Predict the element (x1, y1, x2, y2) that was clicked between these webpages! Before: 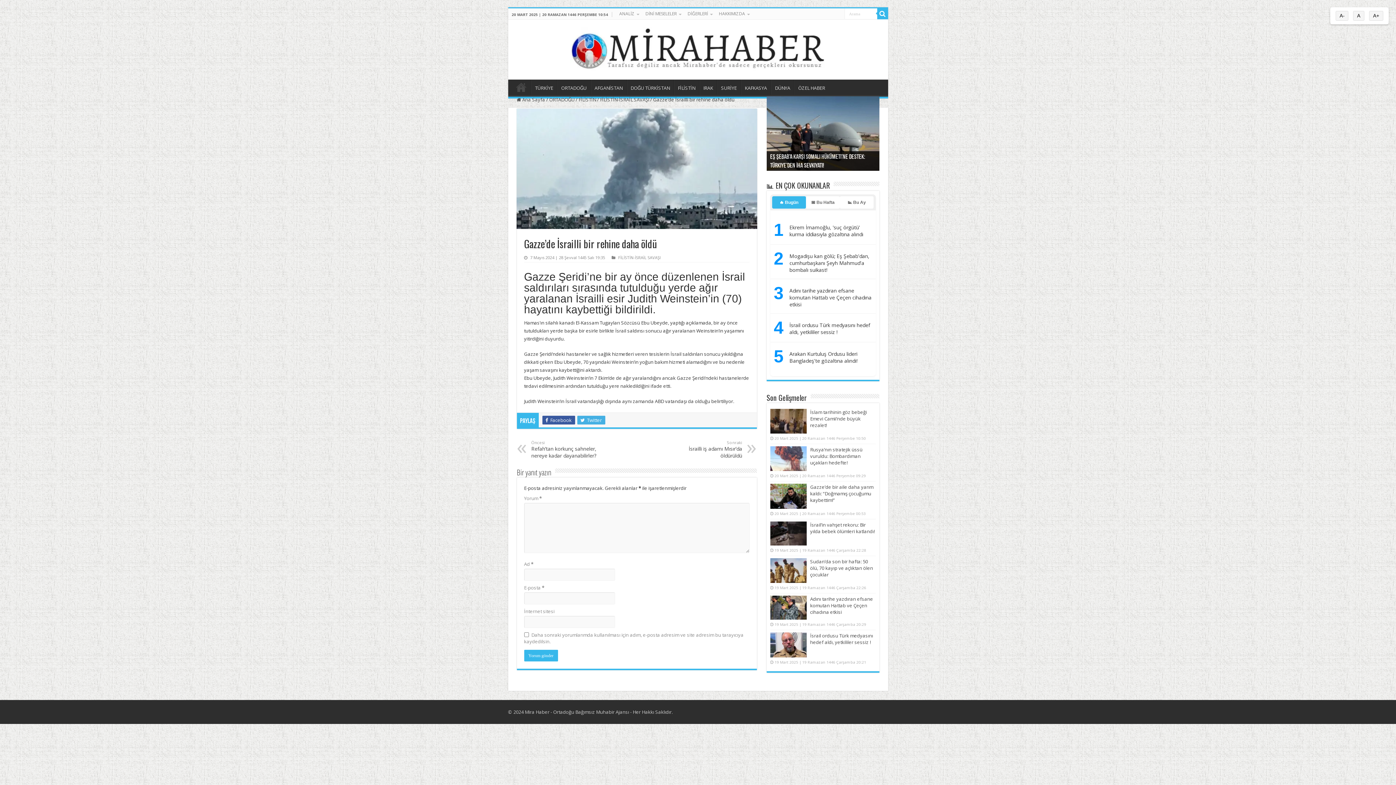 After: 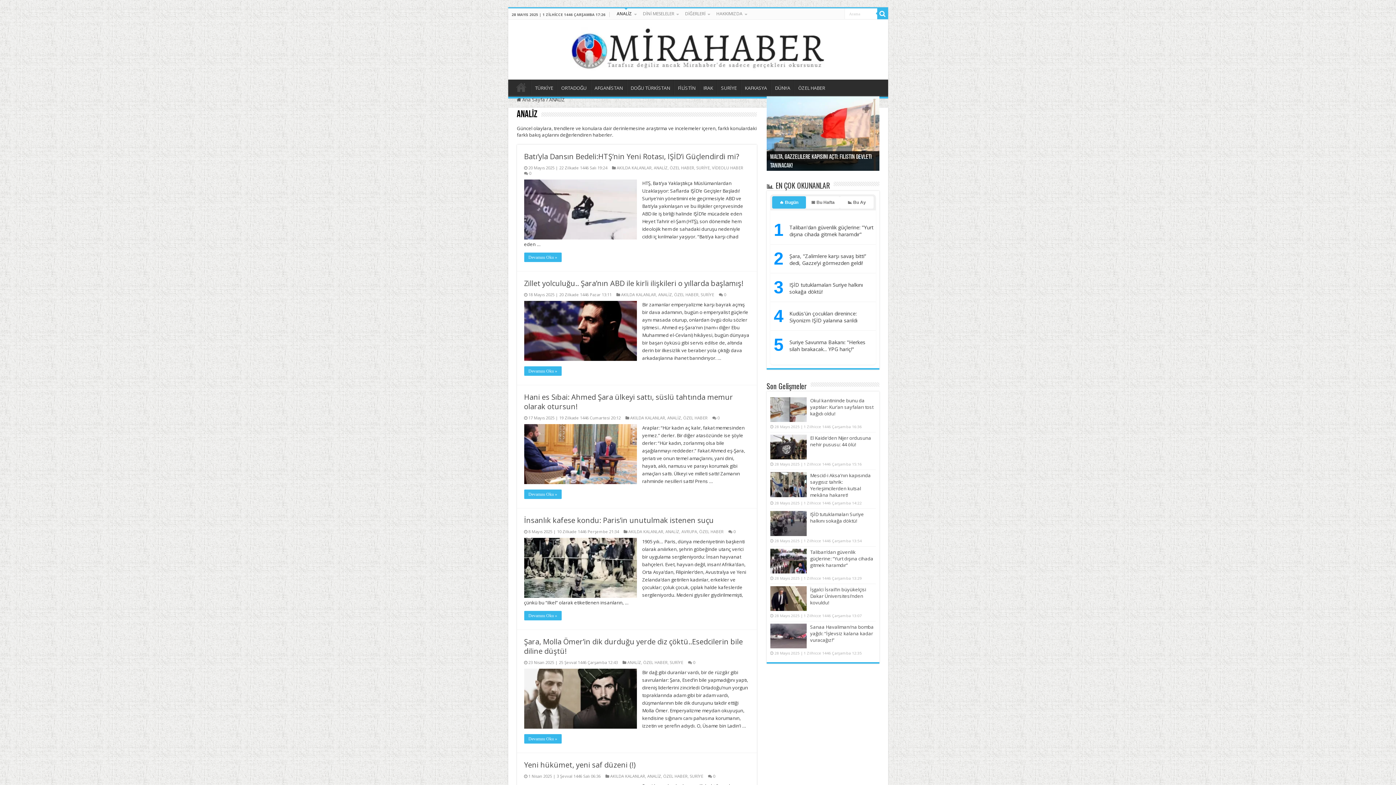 Action: bbox: (615, 8, 642, 19) label: ANALİZ